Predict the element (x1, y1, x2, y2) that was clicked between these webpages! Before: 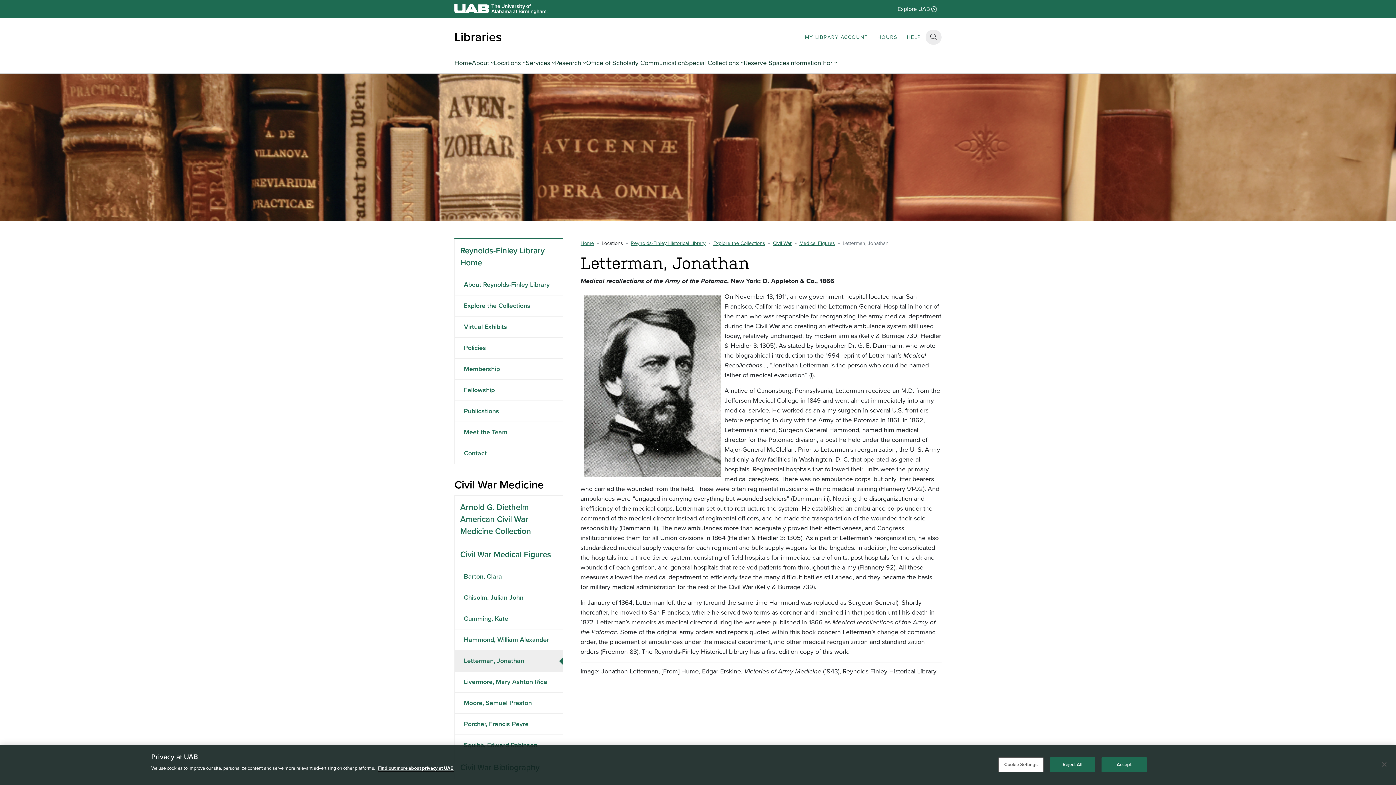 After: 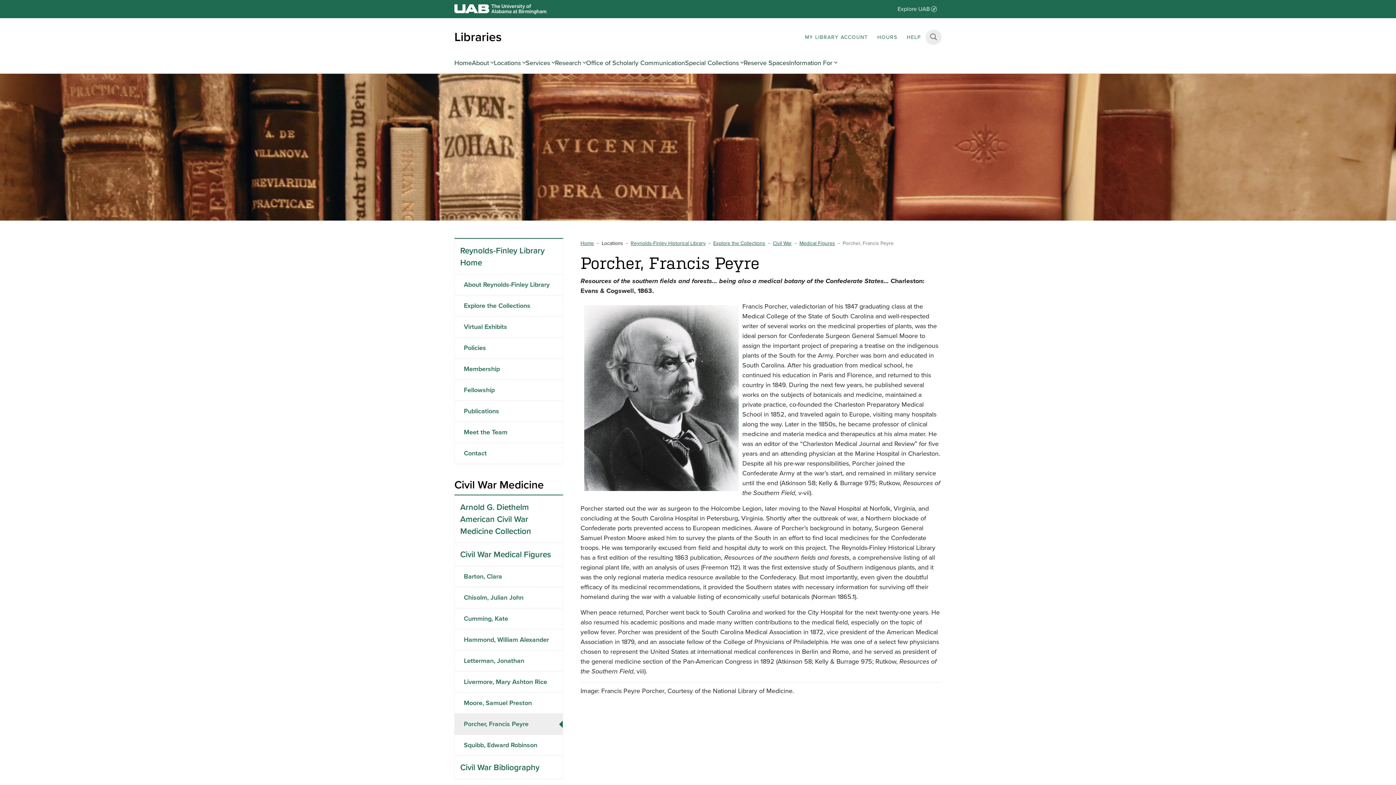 Action: bbox: (454, 713, 563, 734) label: Porcher, Francis Peyre